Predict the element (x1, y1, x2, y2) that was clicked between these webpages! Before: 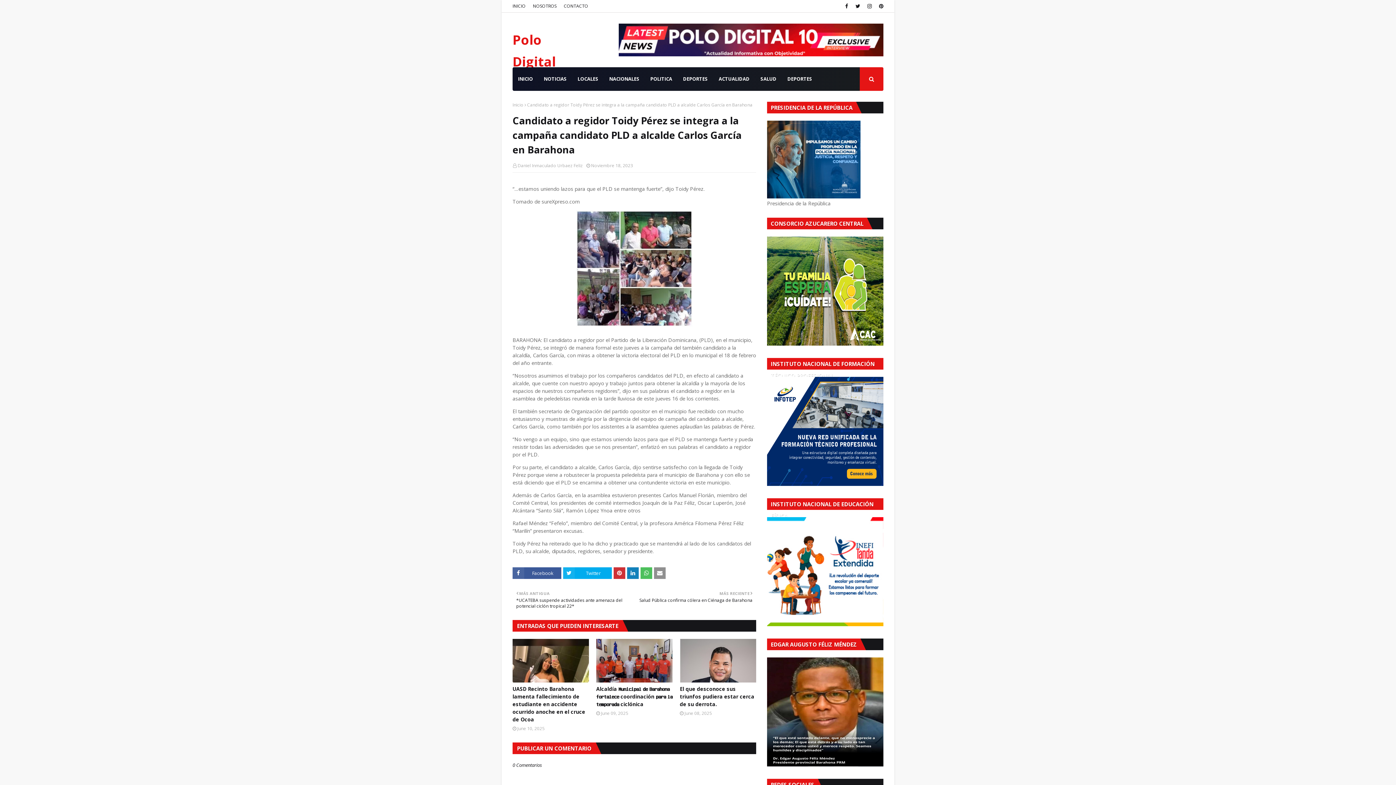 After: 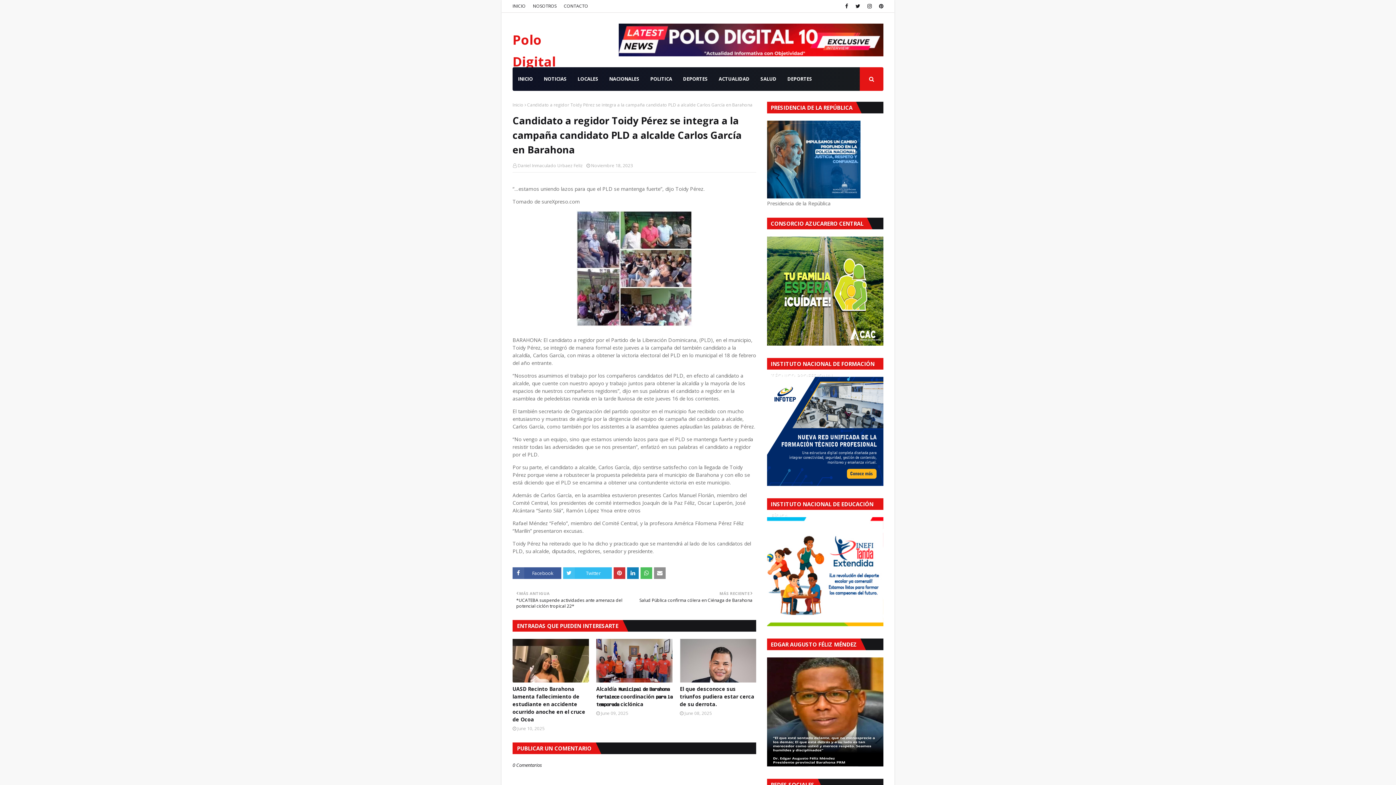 Action: bbox: (563, 567, 612, 579) label: Twitter